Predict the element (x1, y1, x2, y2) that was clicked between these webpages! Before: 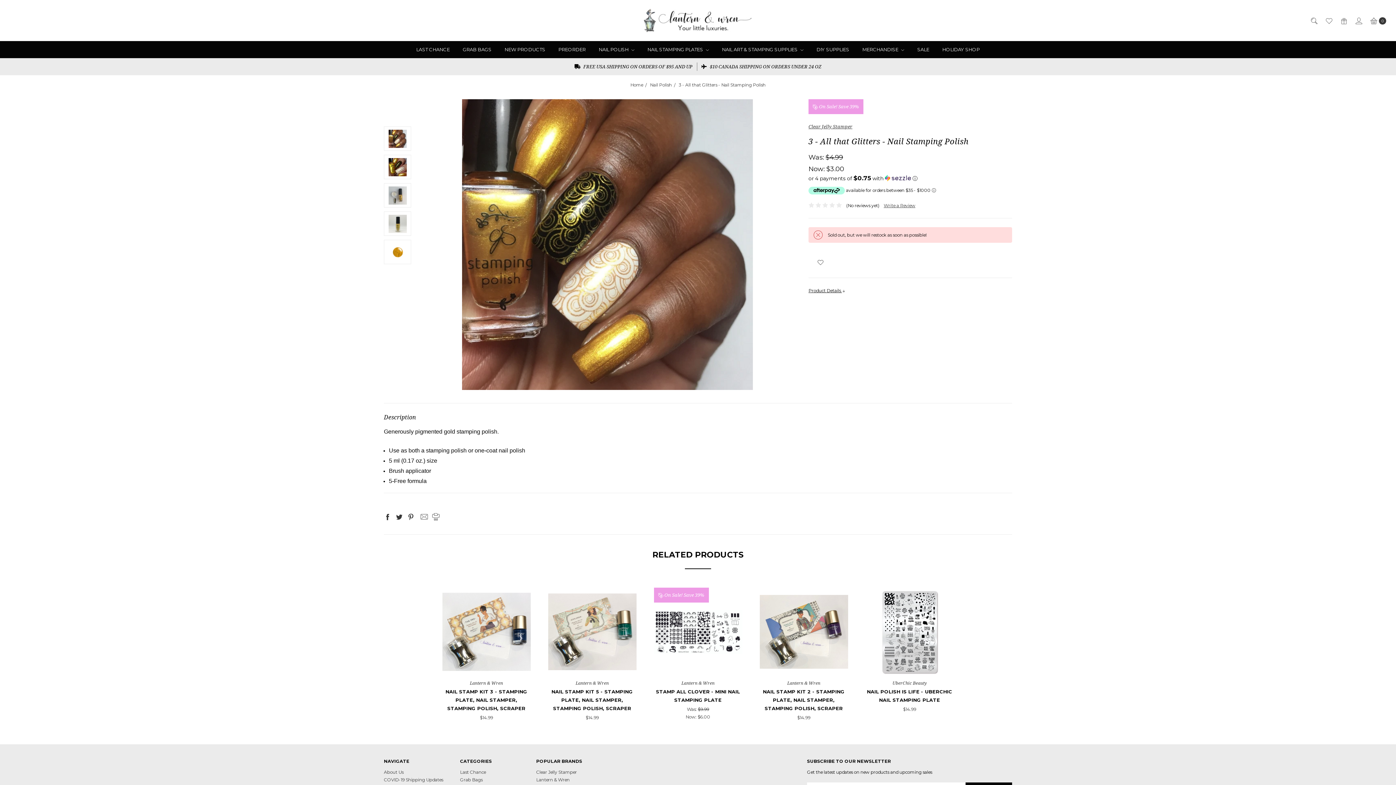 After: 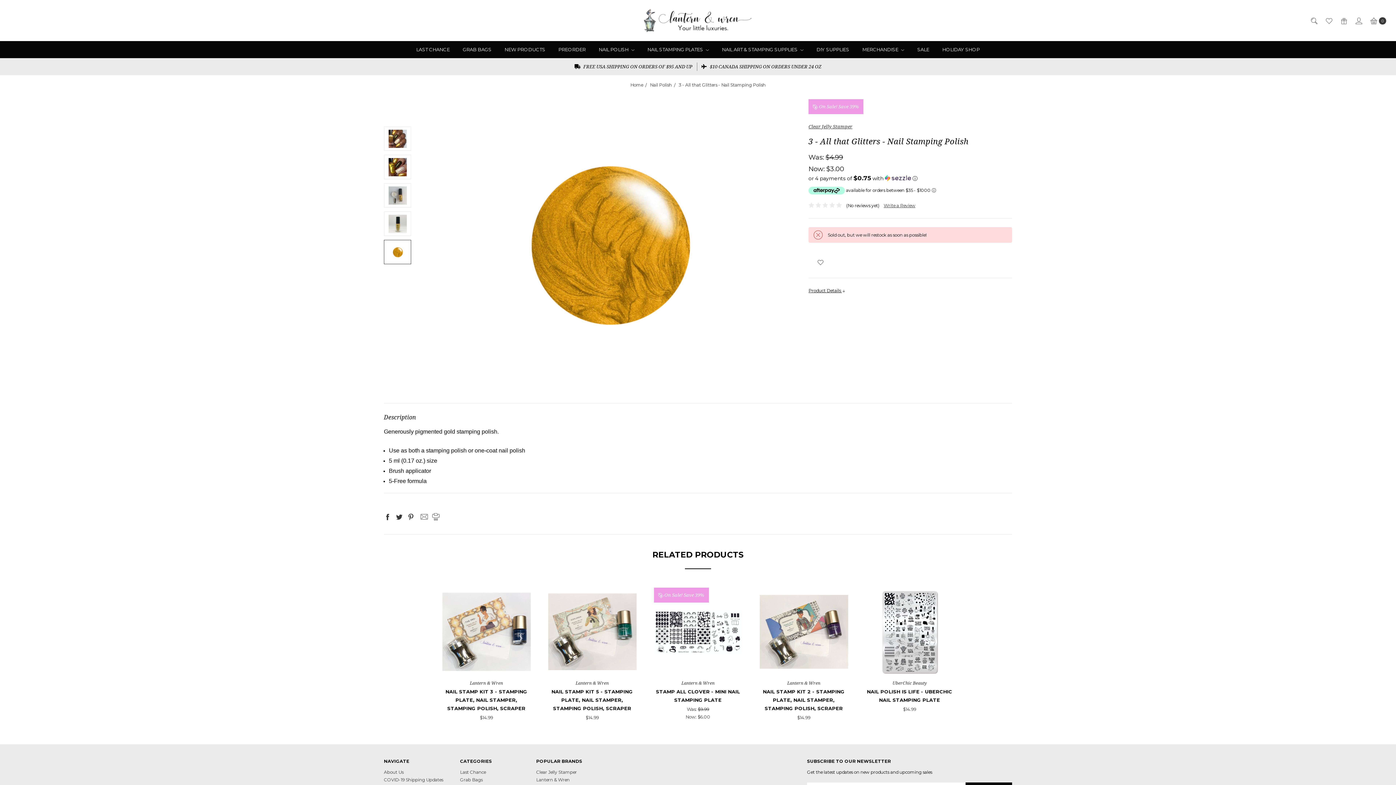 Action: bbox: (384, 240, 411, 264)